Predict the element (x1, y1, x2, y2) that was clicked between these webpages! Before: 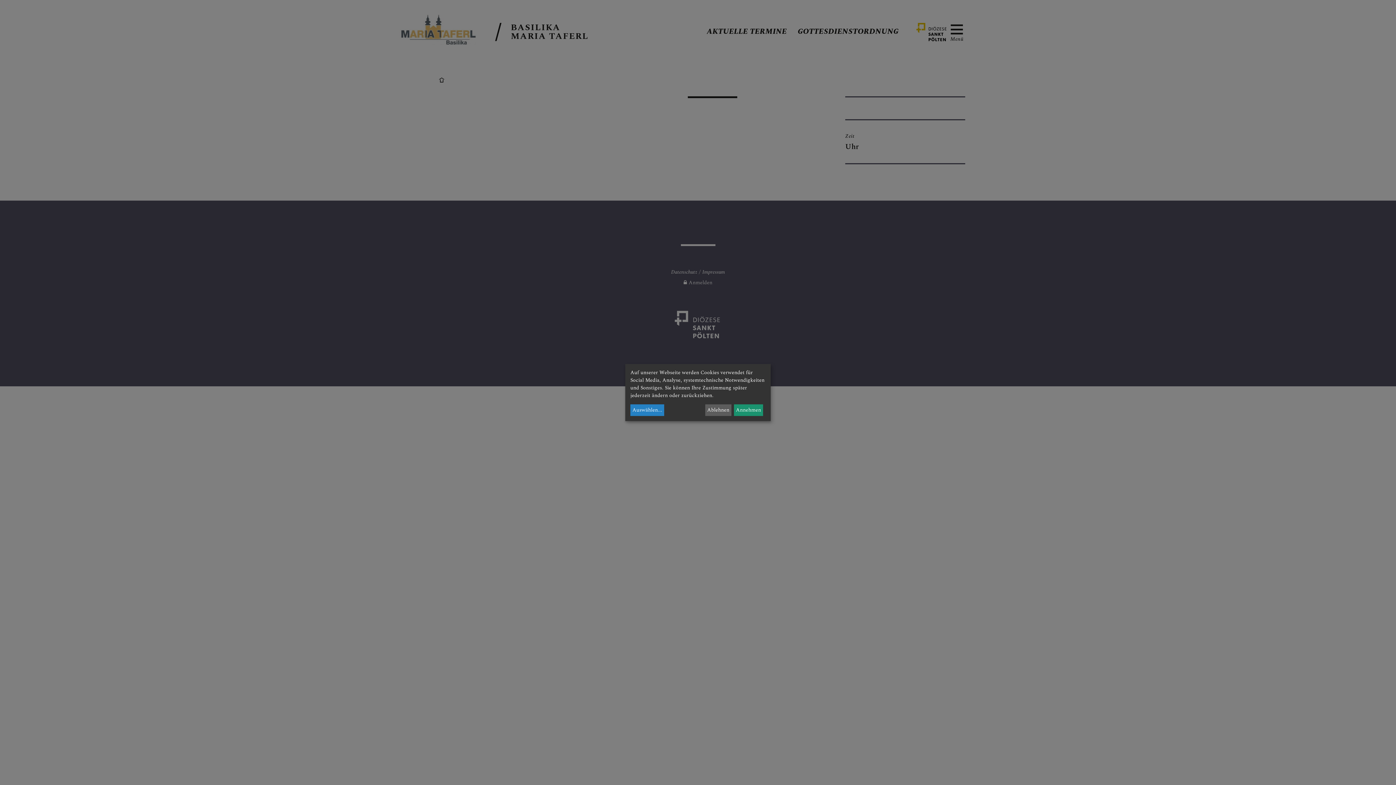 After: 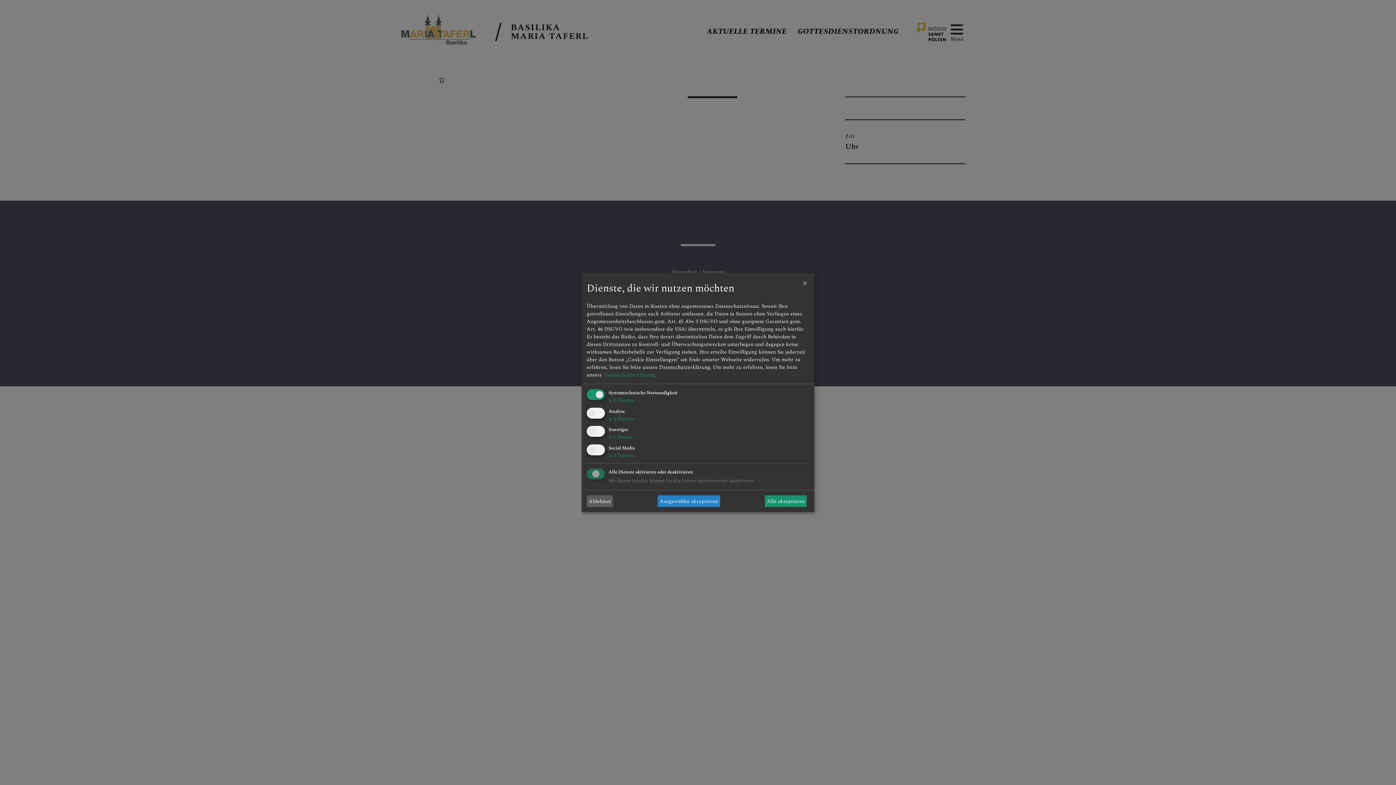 Action: bbox: (630, 404, 664, 416) label: Auswählen...